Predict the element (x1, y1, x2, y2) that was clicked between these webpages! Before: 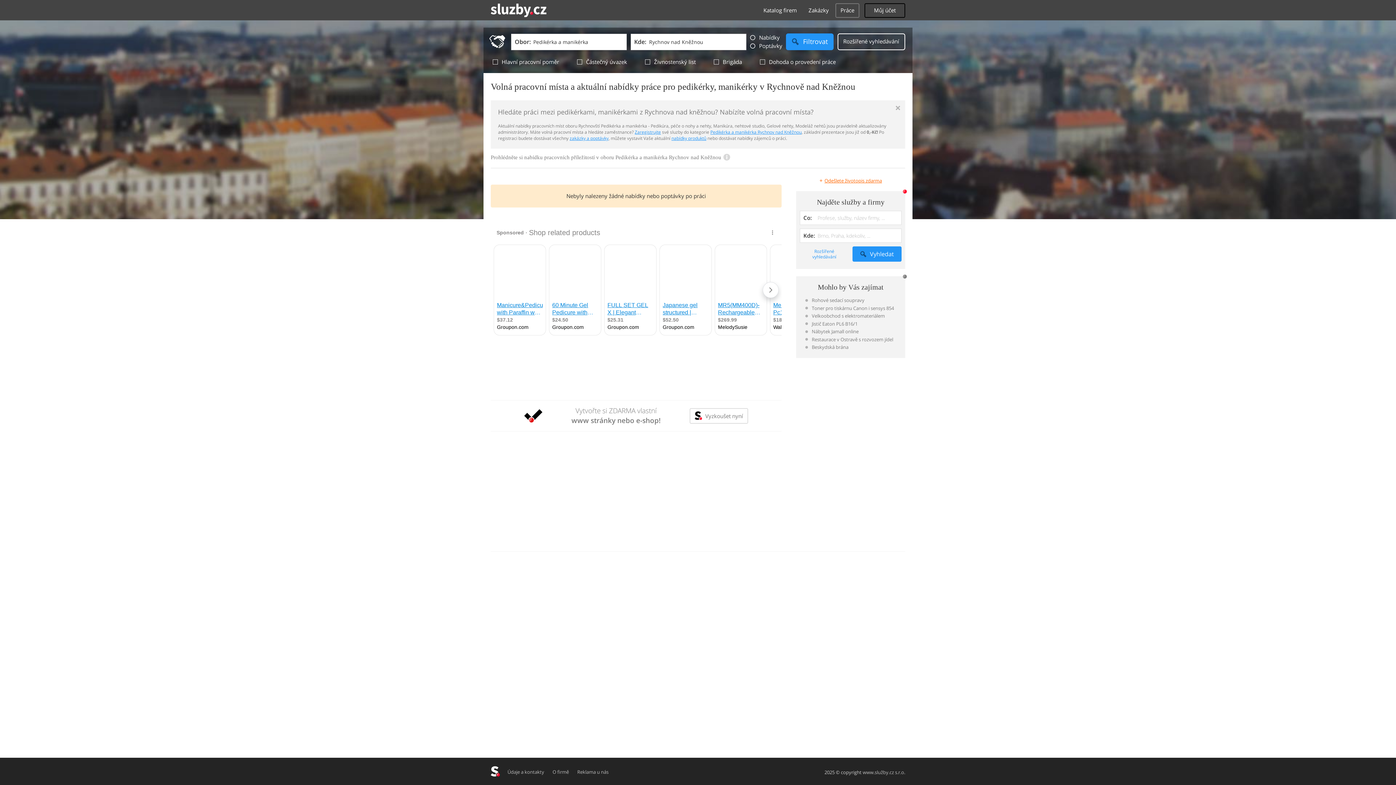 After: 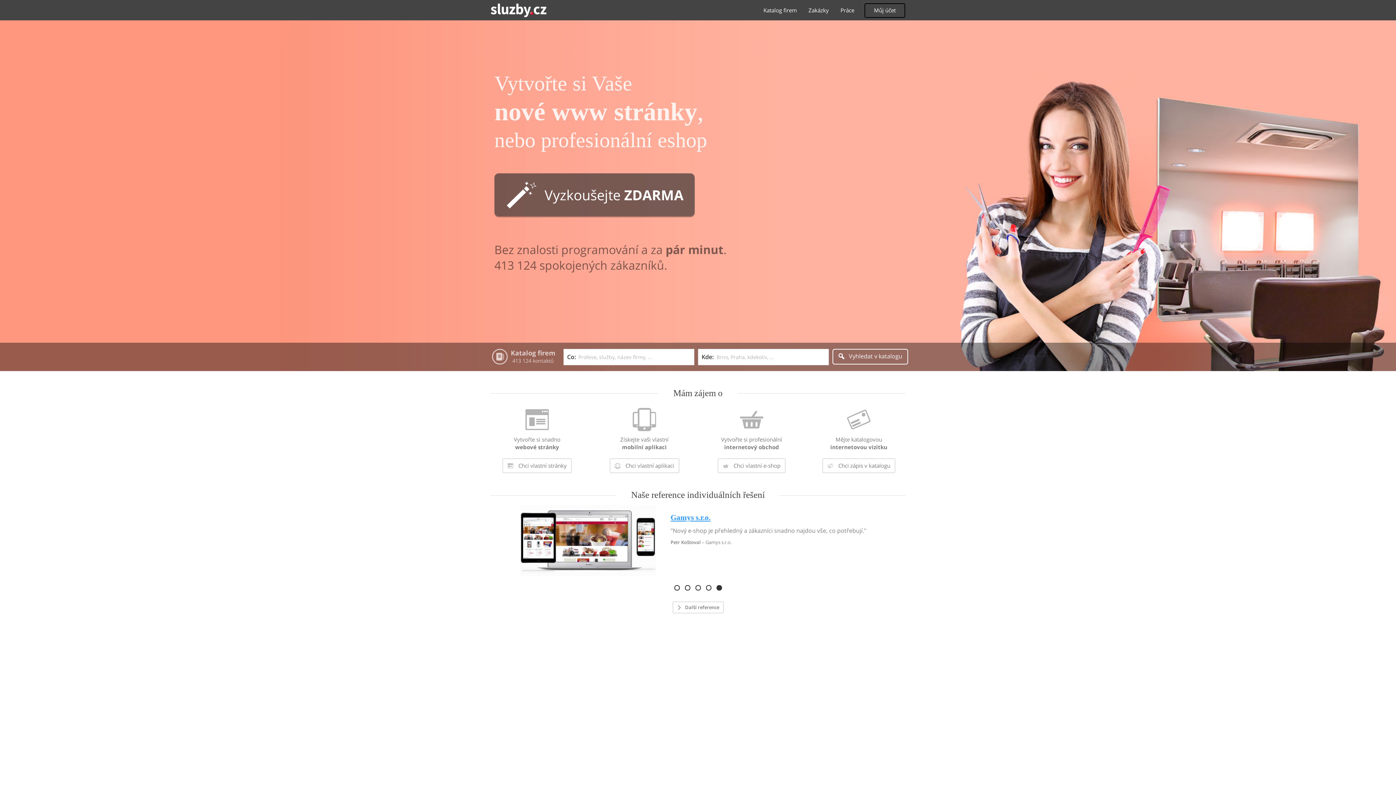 Action: bbox: (671, 135, 706, 141) label: nabídky produktů